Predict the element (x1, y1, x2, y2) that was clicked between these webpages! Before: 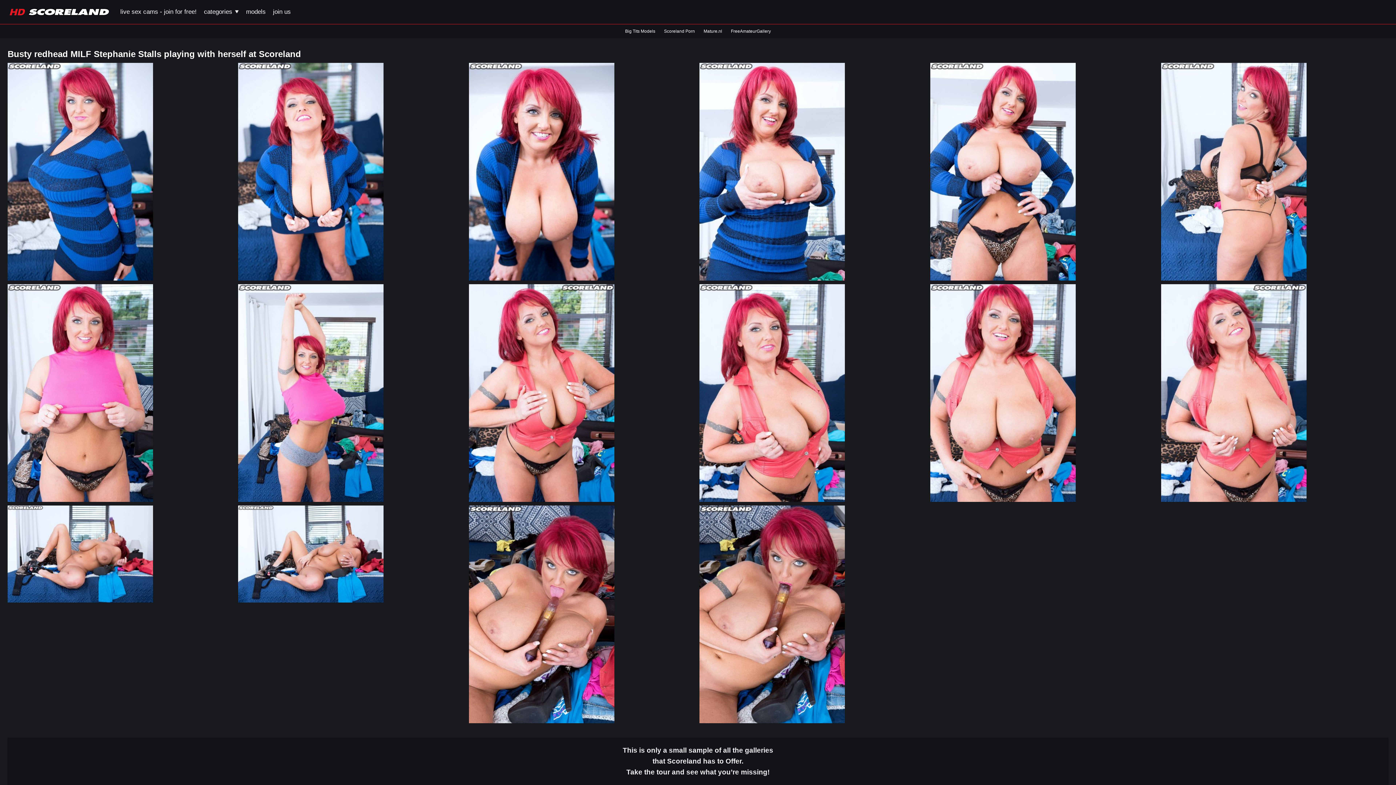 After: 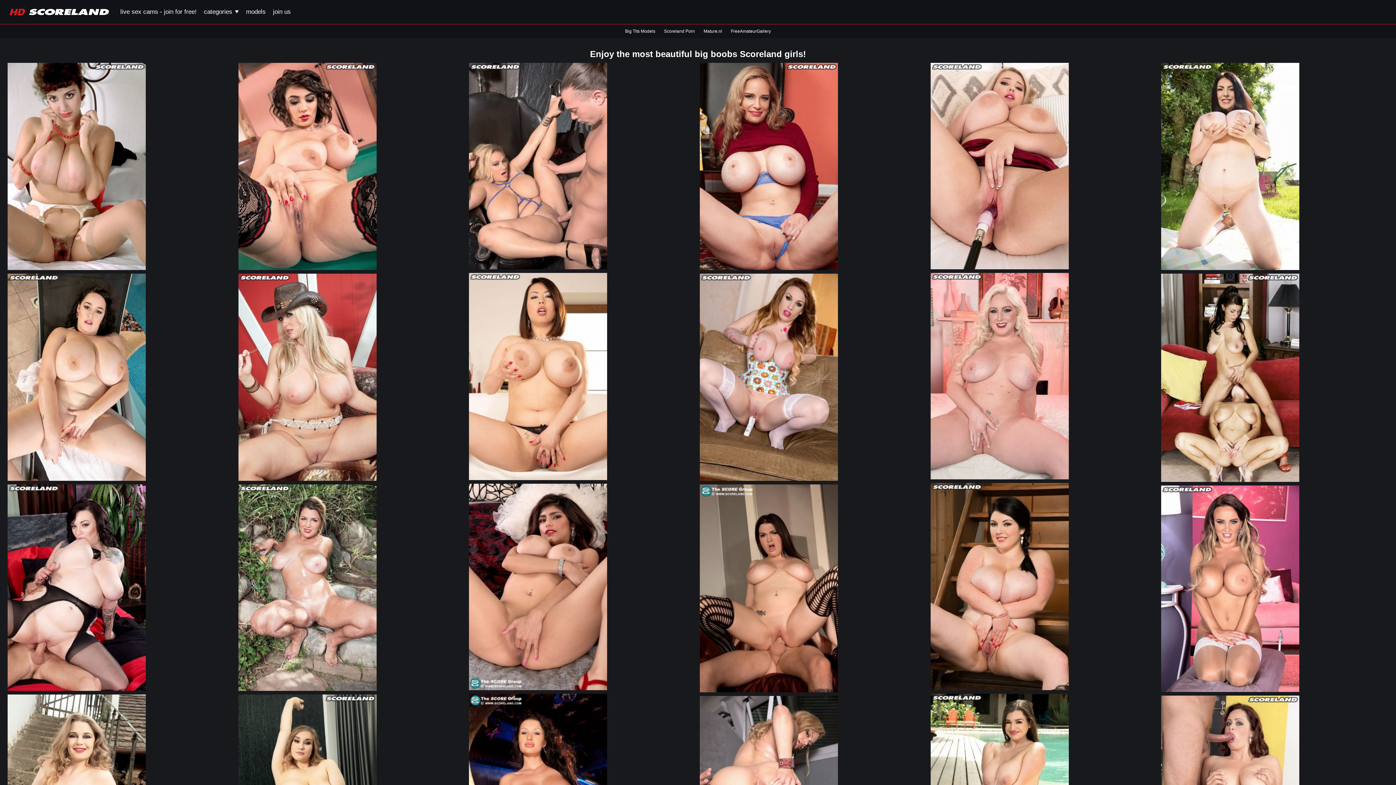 Action: bbox: (7, 8, 109, 15)